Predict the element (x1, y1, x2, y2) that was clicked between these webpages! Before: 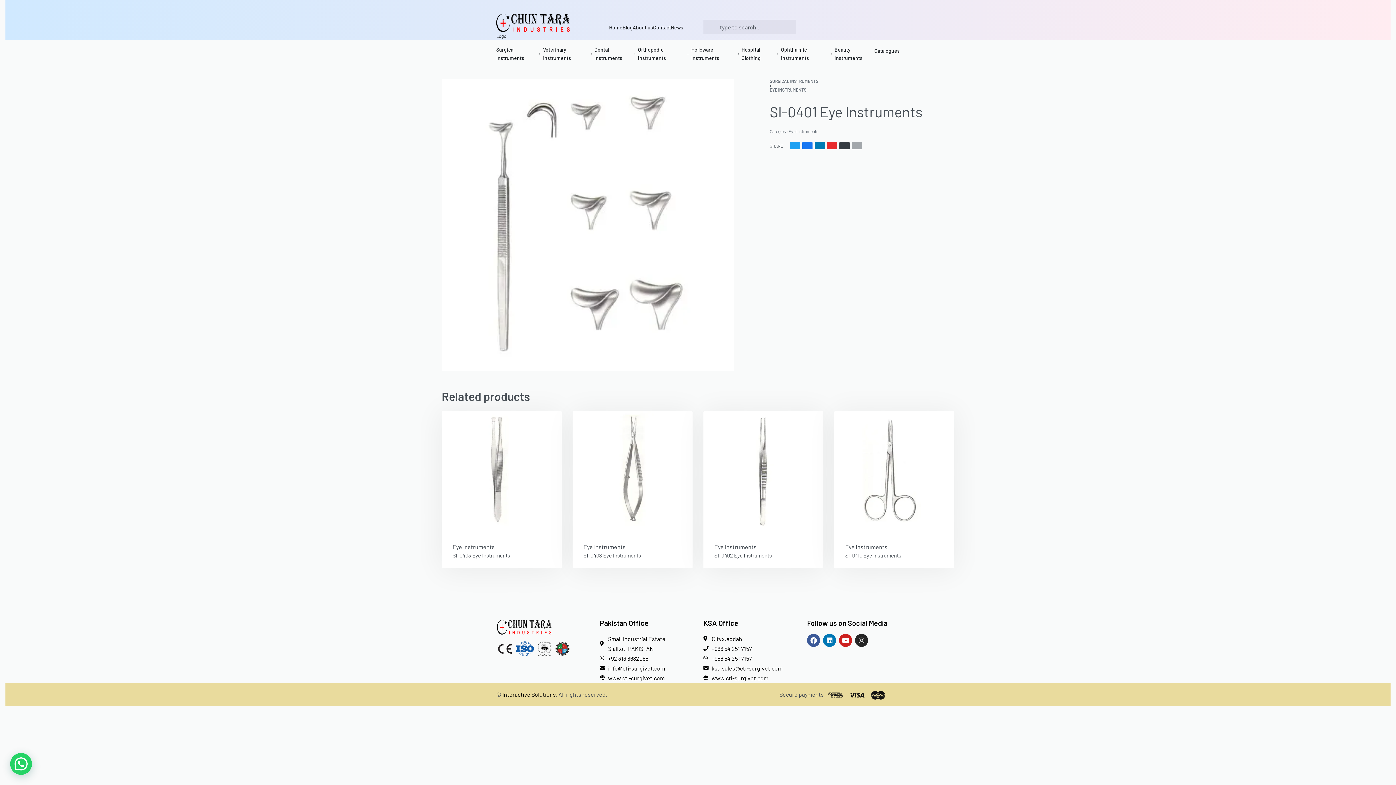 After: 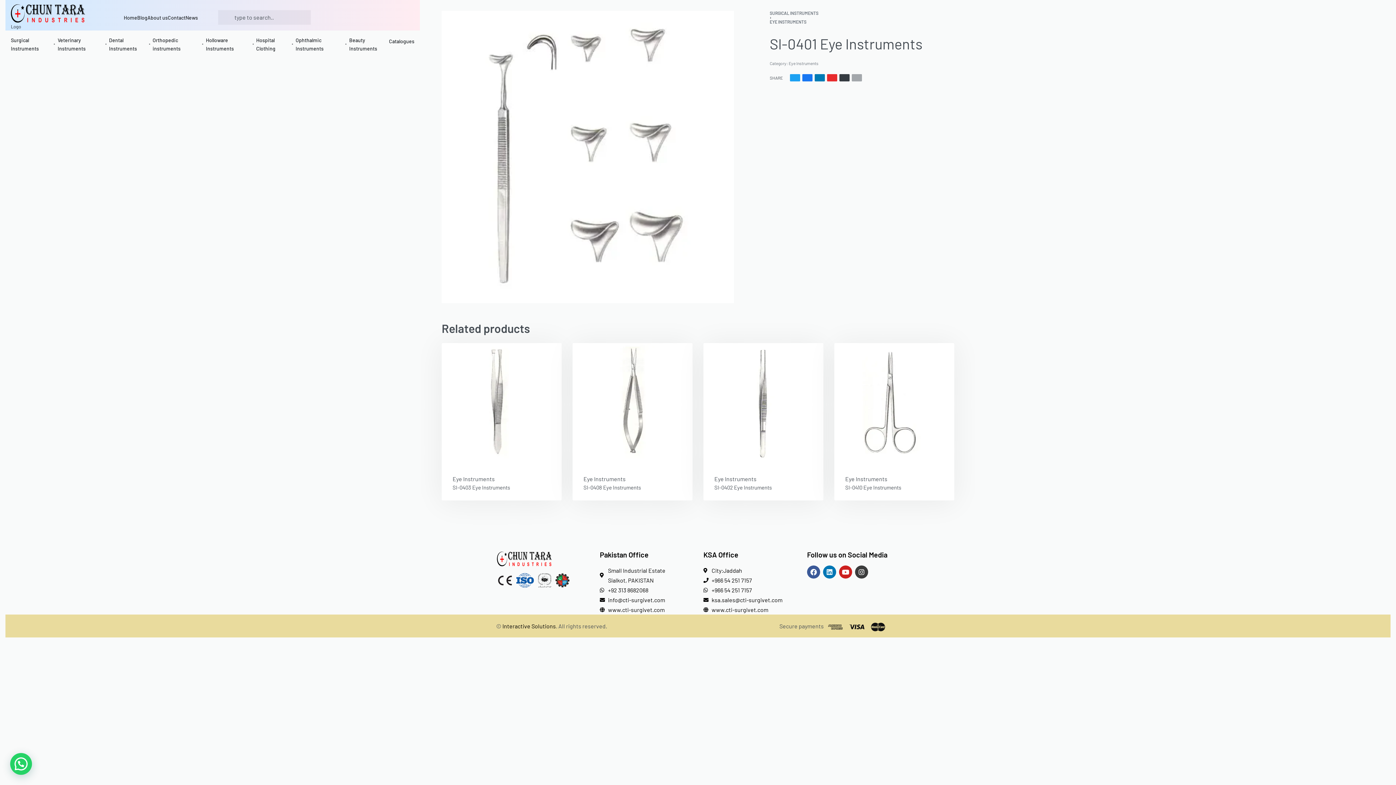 Action: label: Instagram bbox: (855, 634, 868, 647)